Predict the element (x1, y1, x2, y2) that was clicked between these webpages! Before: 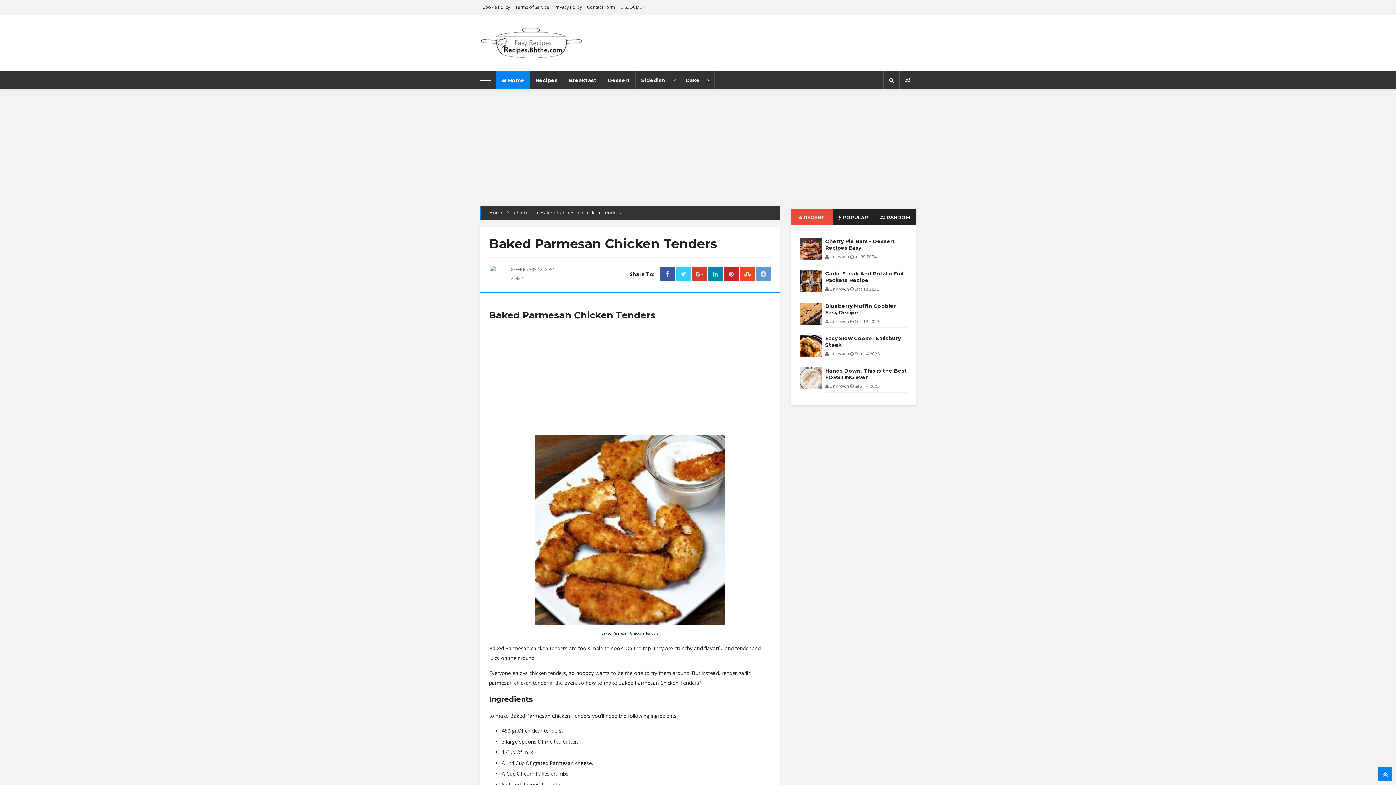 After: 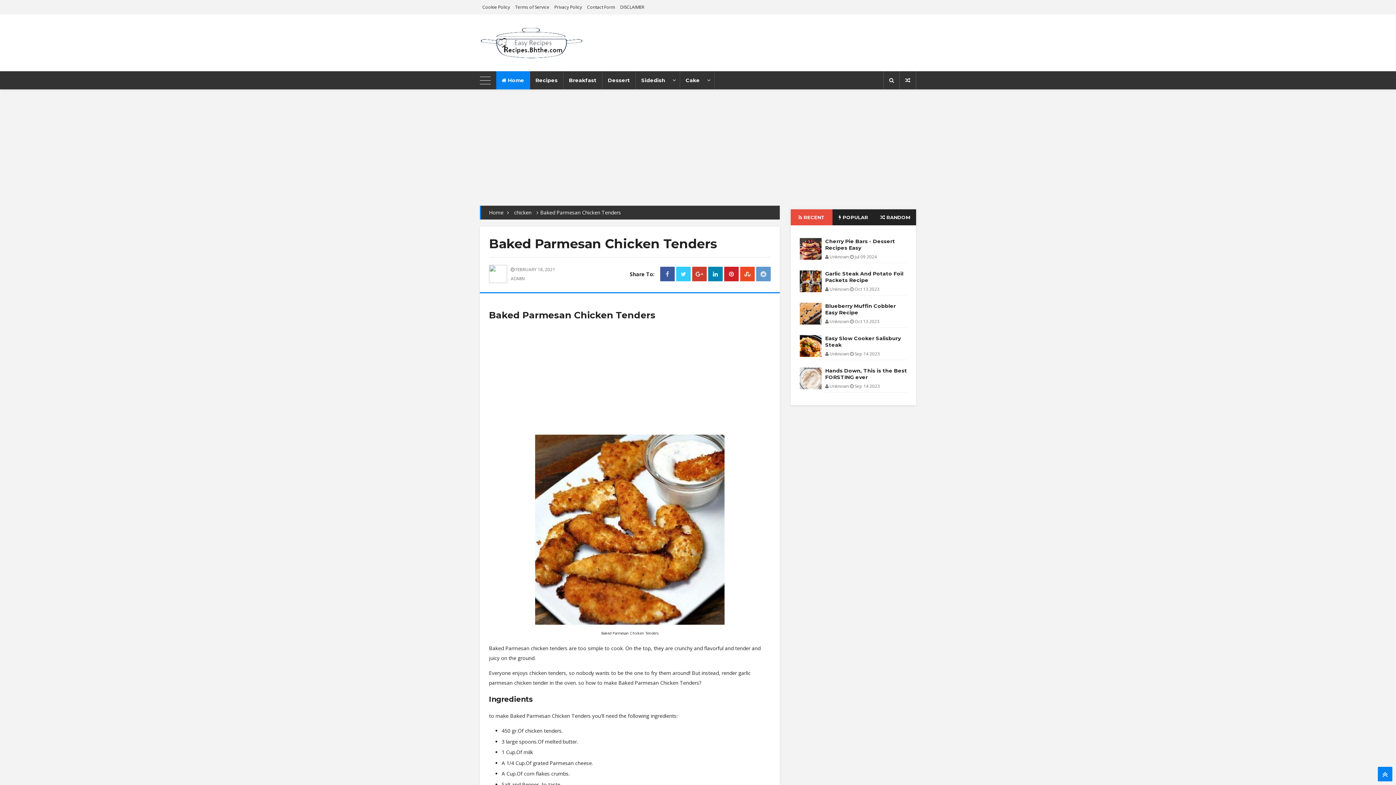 Action: bbox: (708, 270, 722, 277)